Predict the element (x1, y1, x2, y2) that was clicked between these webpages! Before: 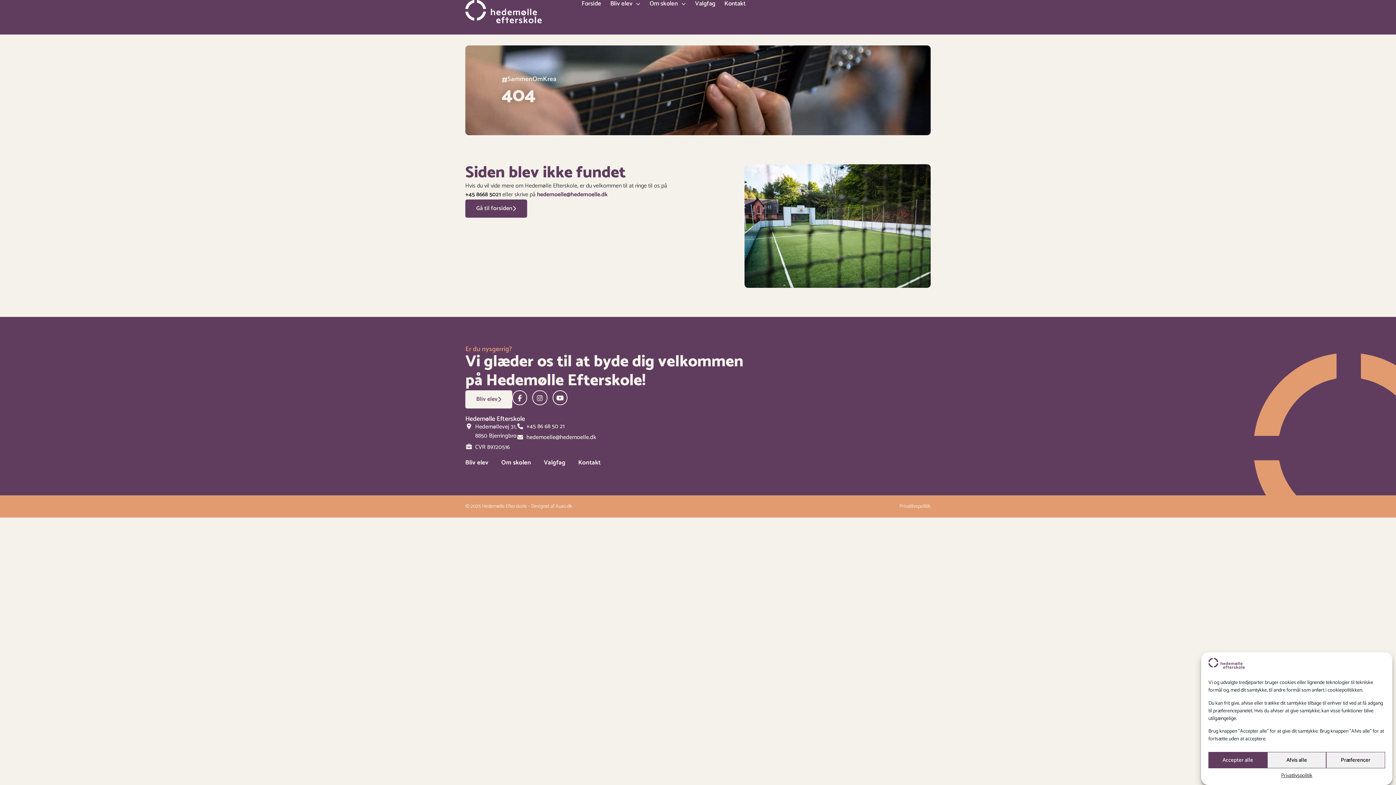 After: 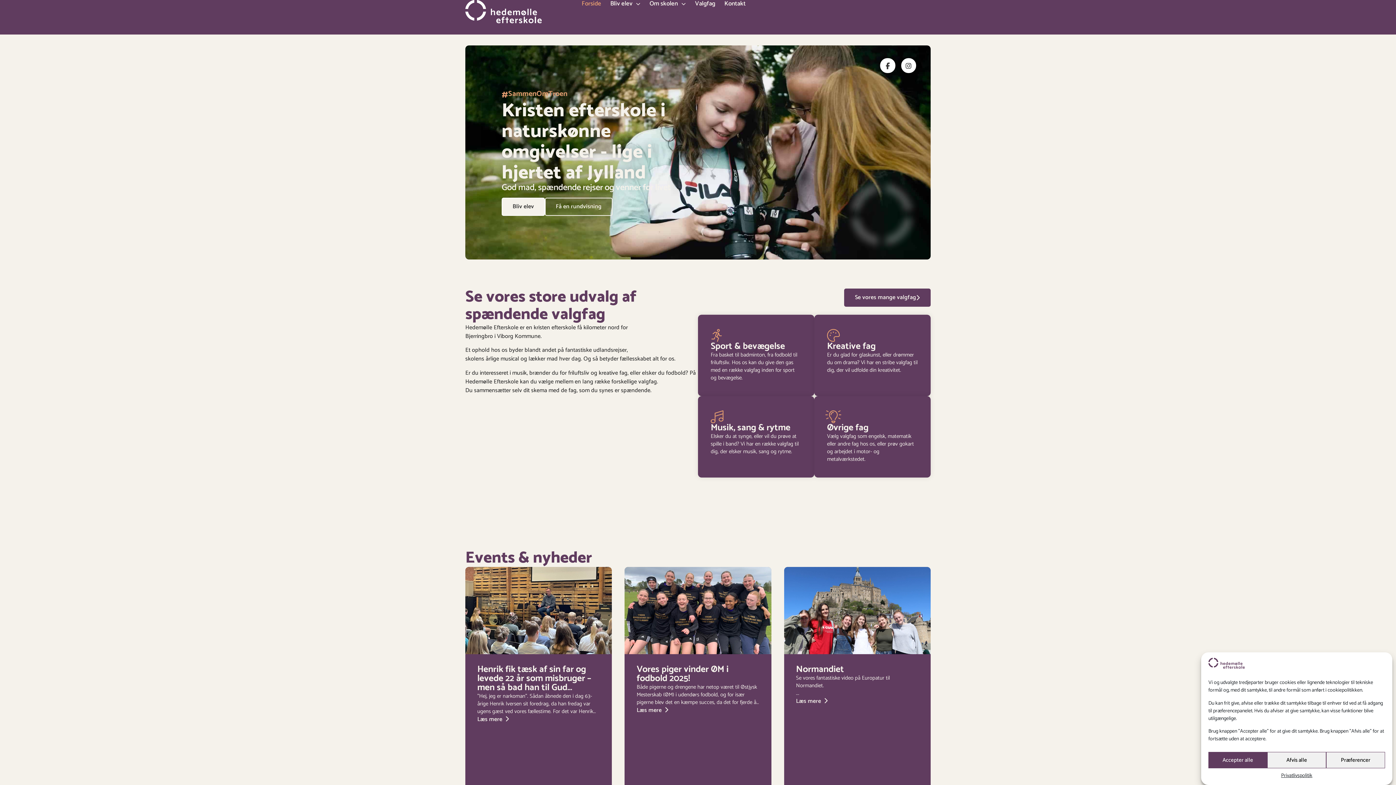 Action: bbox: (581, 0, 601, 7) label: Forside